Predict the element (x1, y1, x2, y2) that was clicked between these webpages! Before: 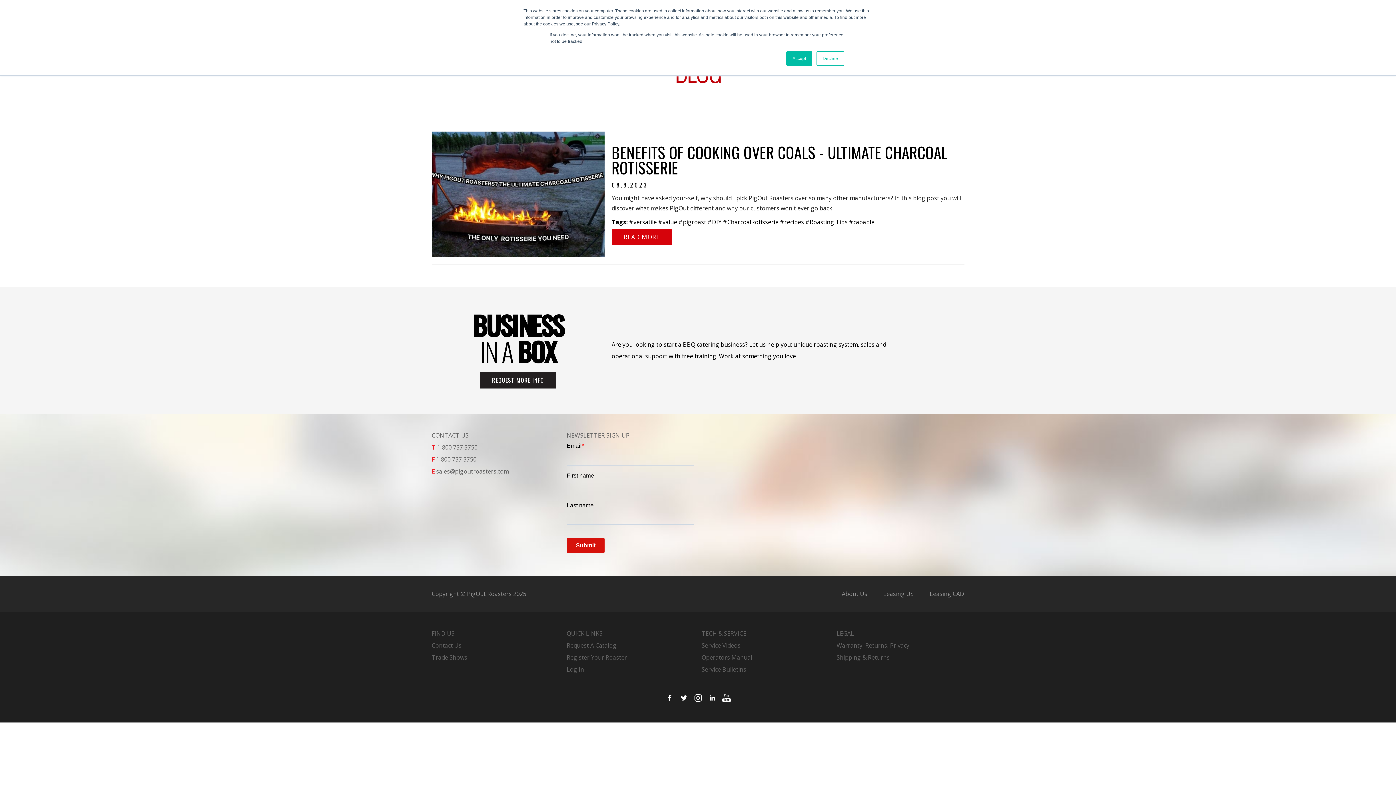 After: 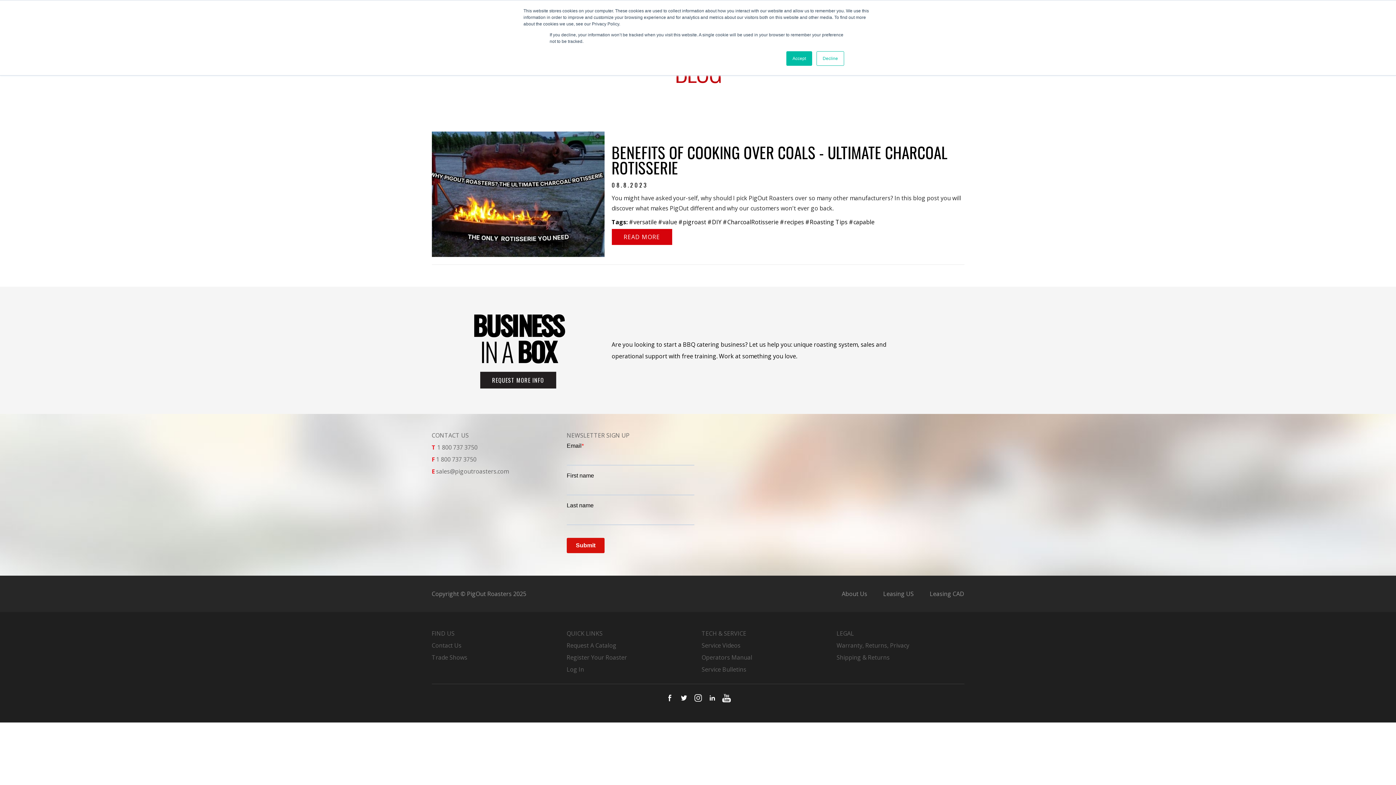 Action: bbox: (435, 443, 477, 451) label:  1 800 737 3750